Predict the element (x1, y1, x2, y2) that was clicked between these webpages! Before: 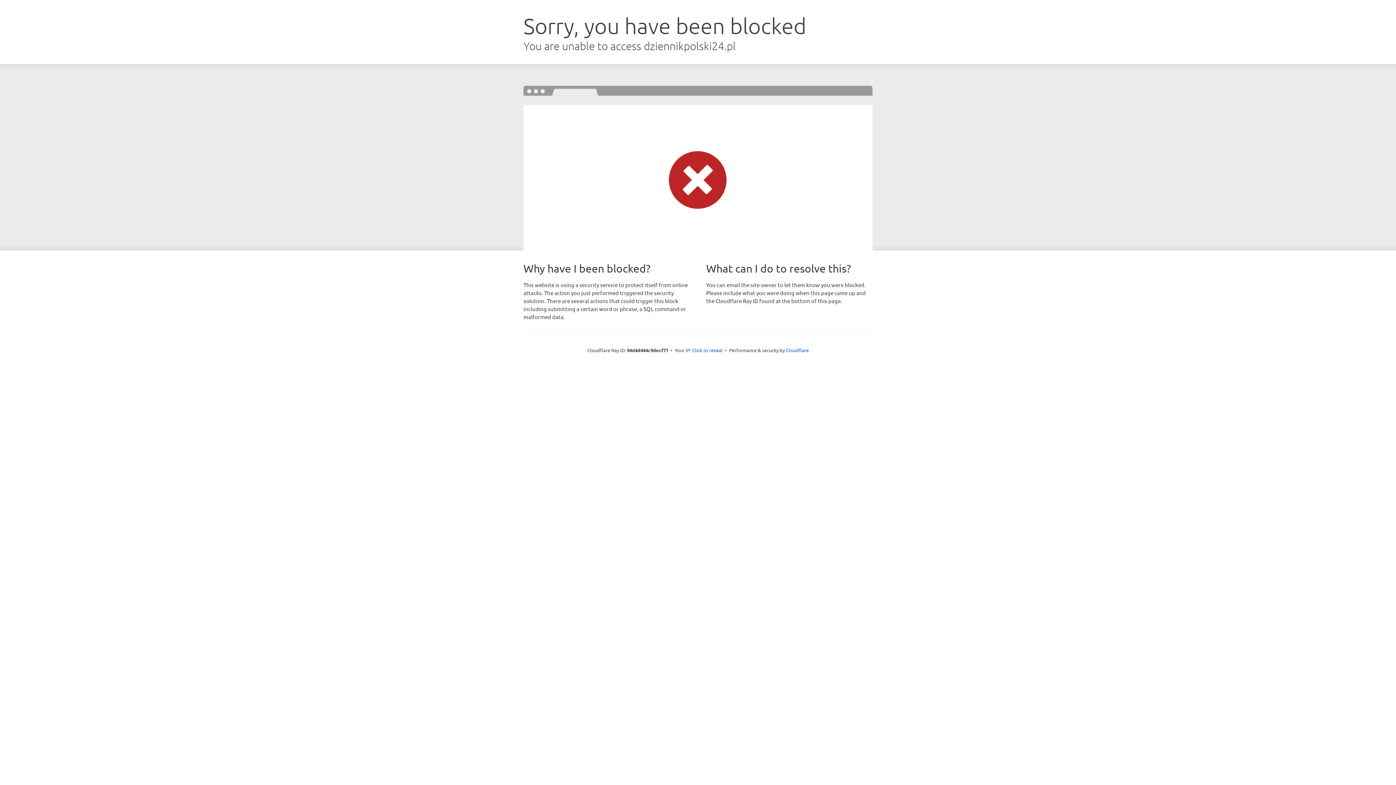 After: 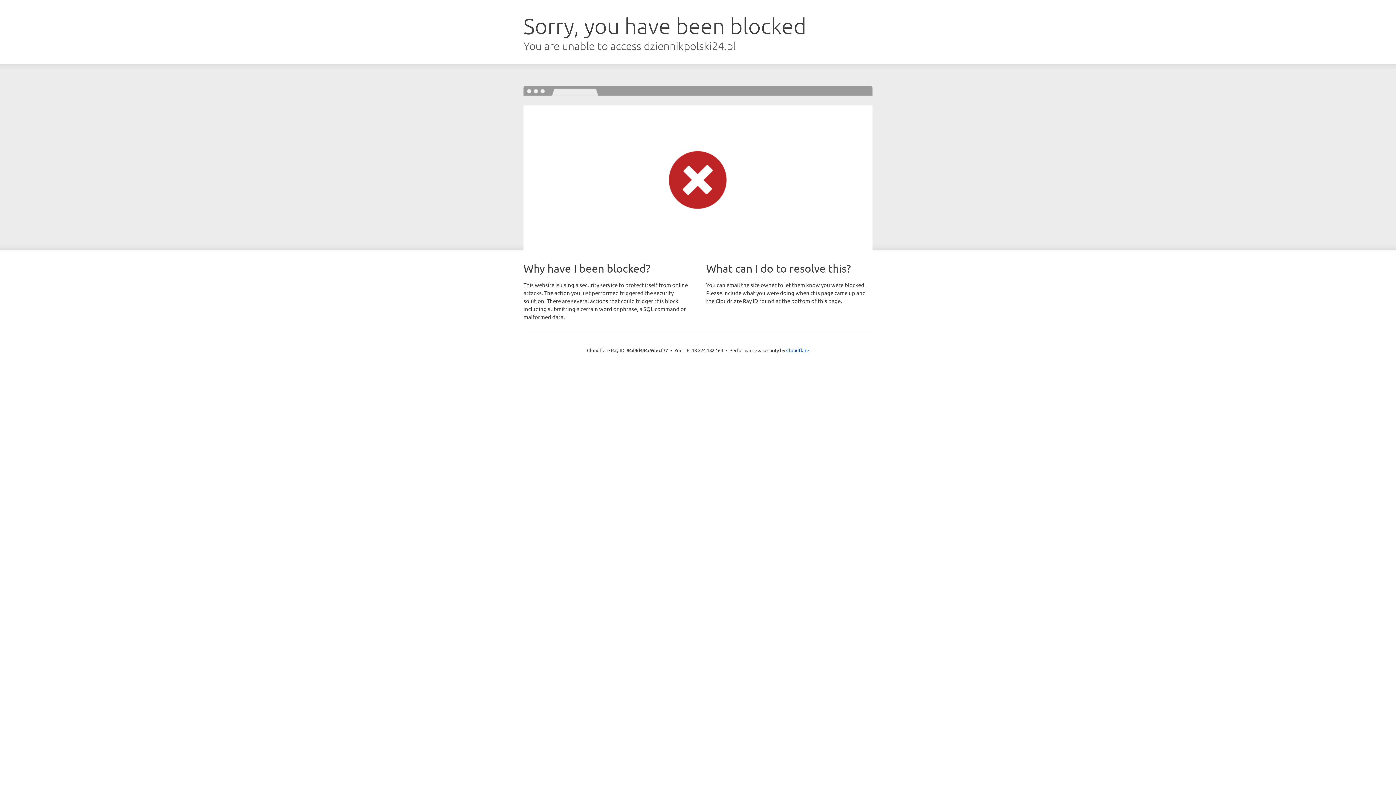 Action: bbox: (692, 346, 722, 353) label: Click to reveal